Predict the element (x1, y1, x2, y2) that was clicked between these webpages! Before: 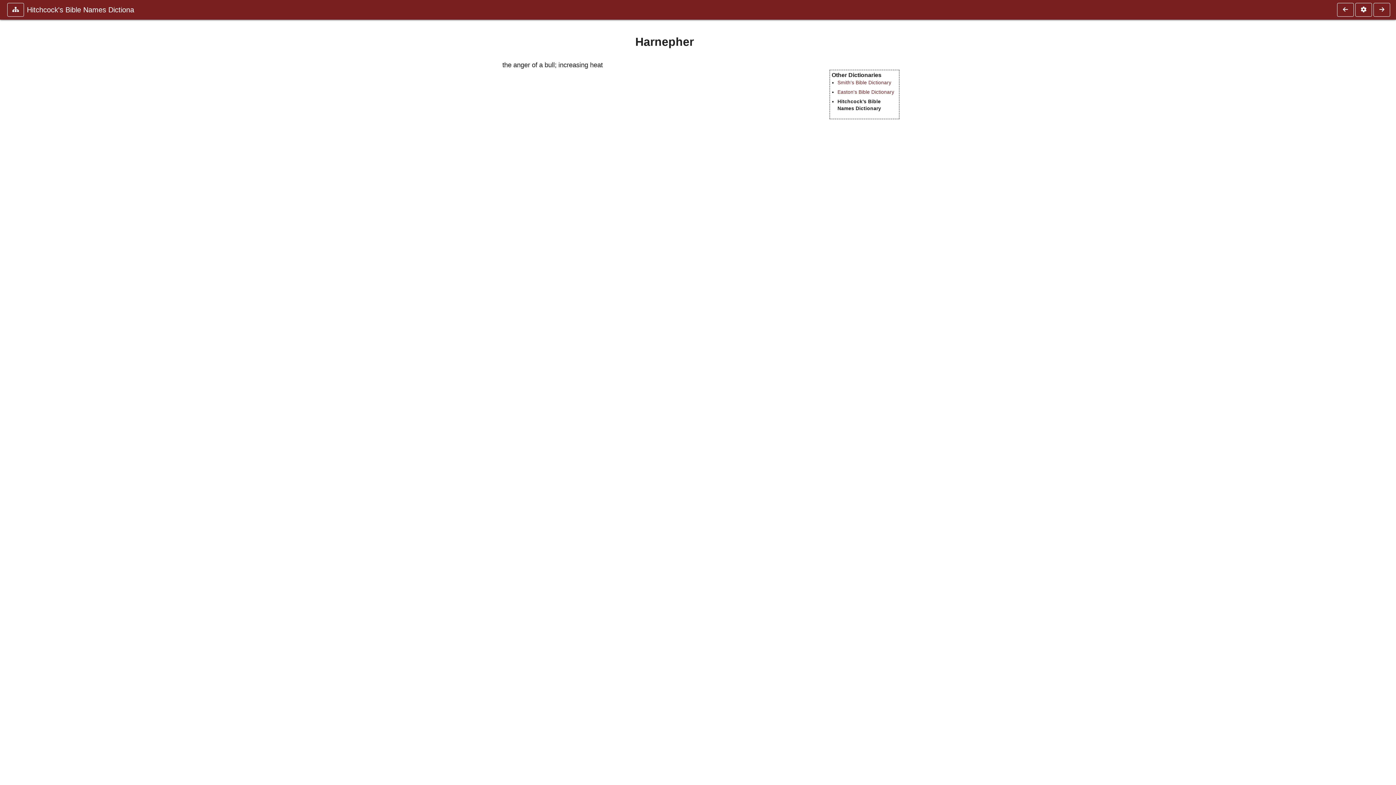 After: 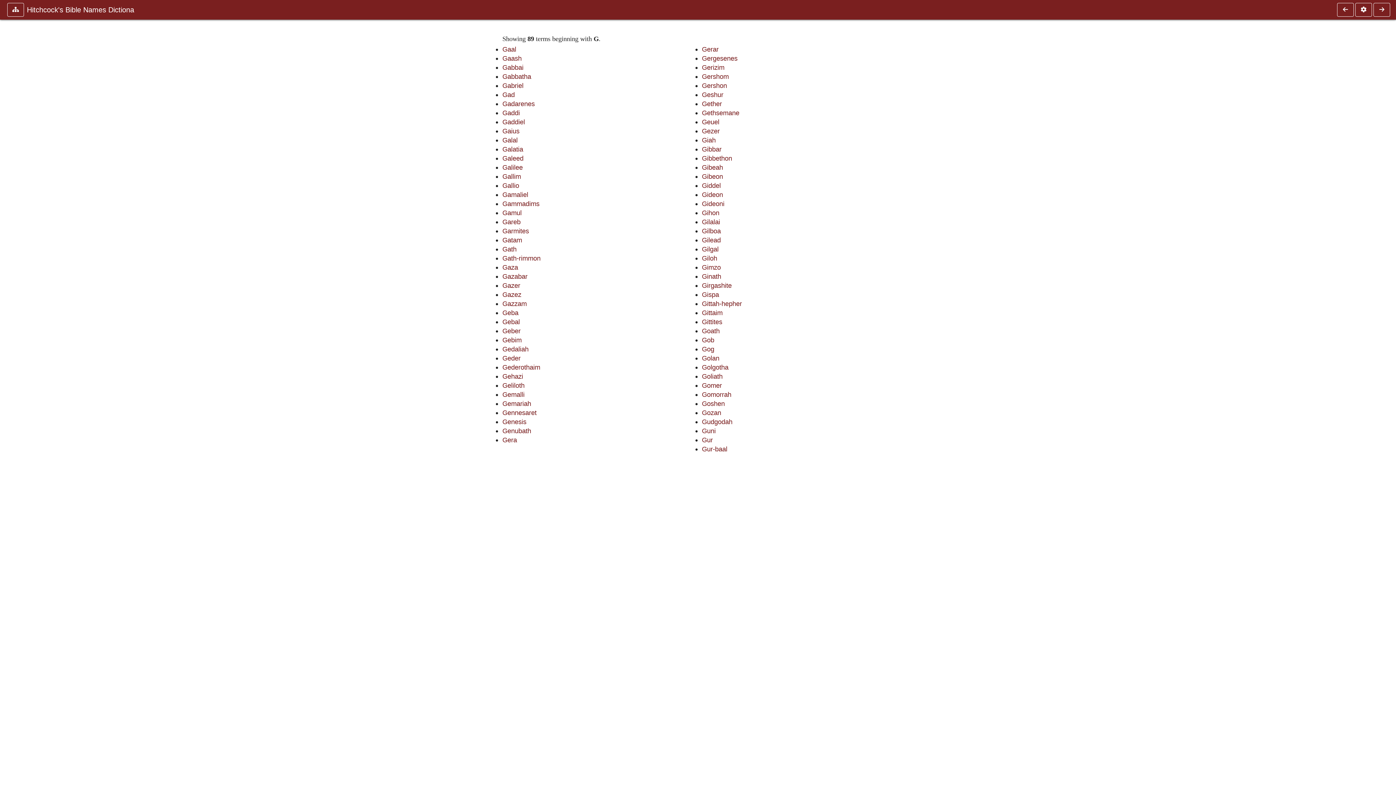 Action: bbox: (1336, 2, 1354, 16)